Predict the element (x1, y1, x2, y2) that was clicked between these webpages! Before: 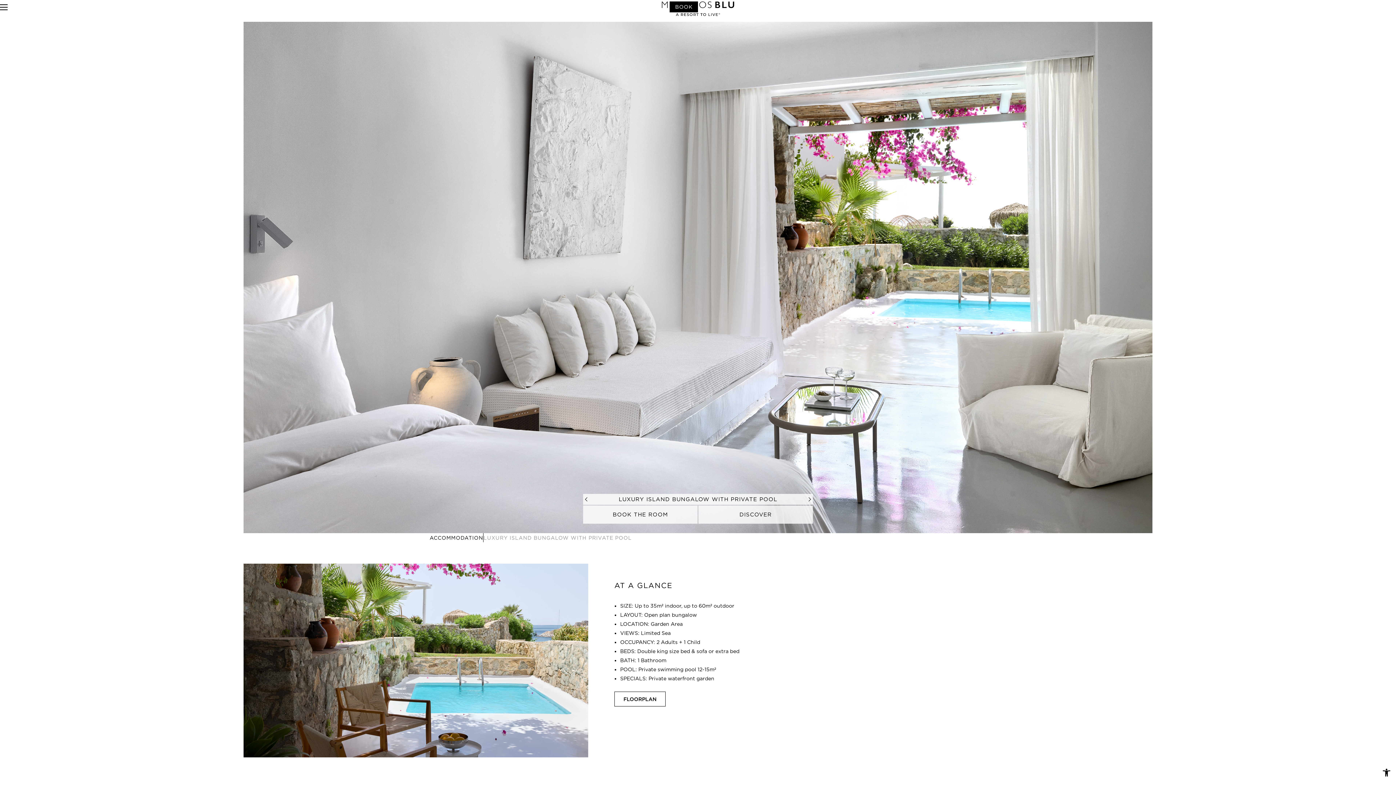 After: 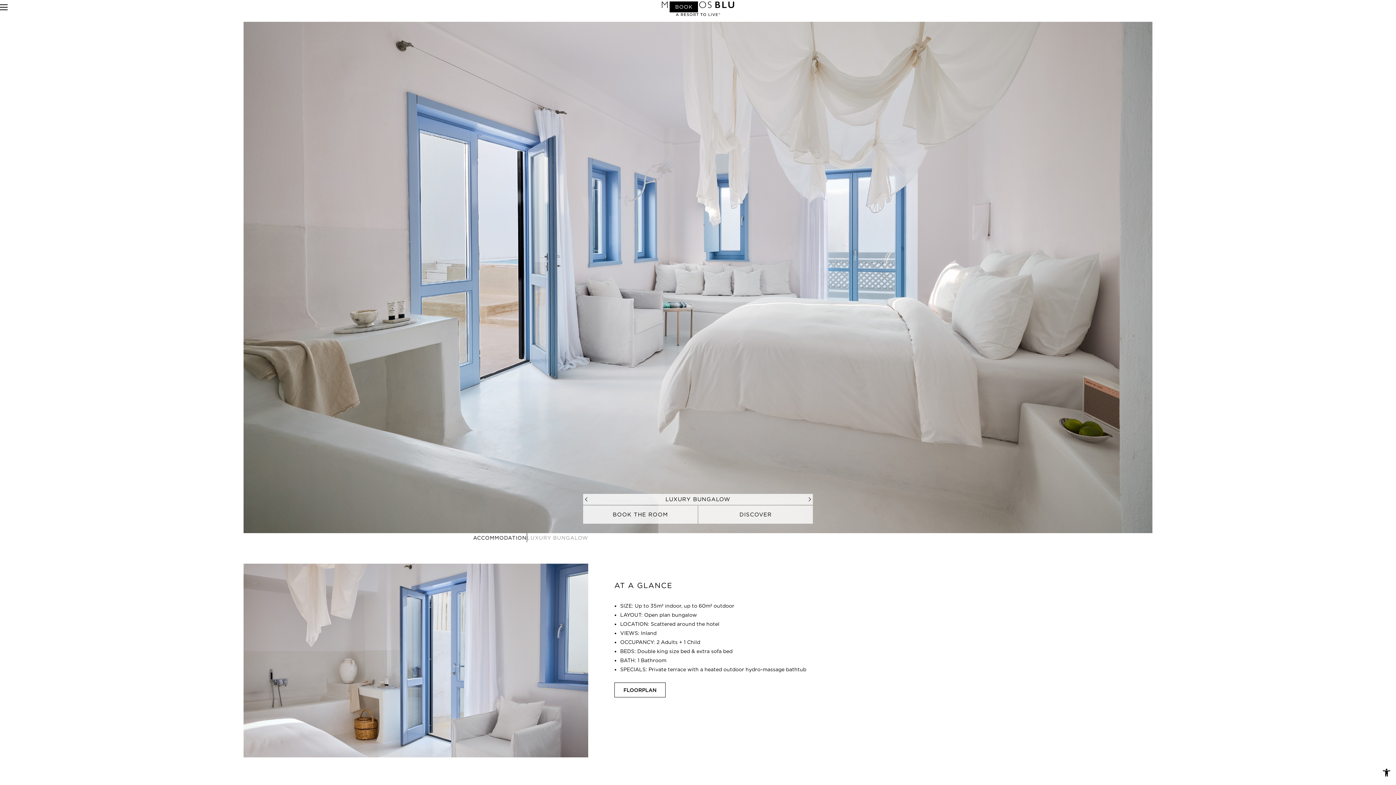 Action: bbox: (584, 496, 590, 502)